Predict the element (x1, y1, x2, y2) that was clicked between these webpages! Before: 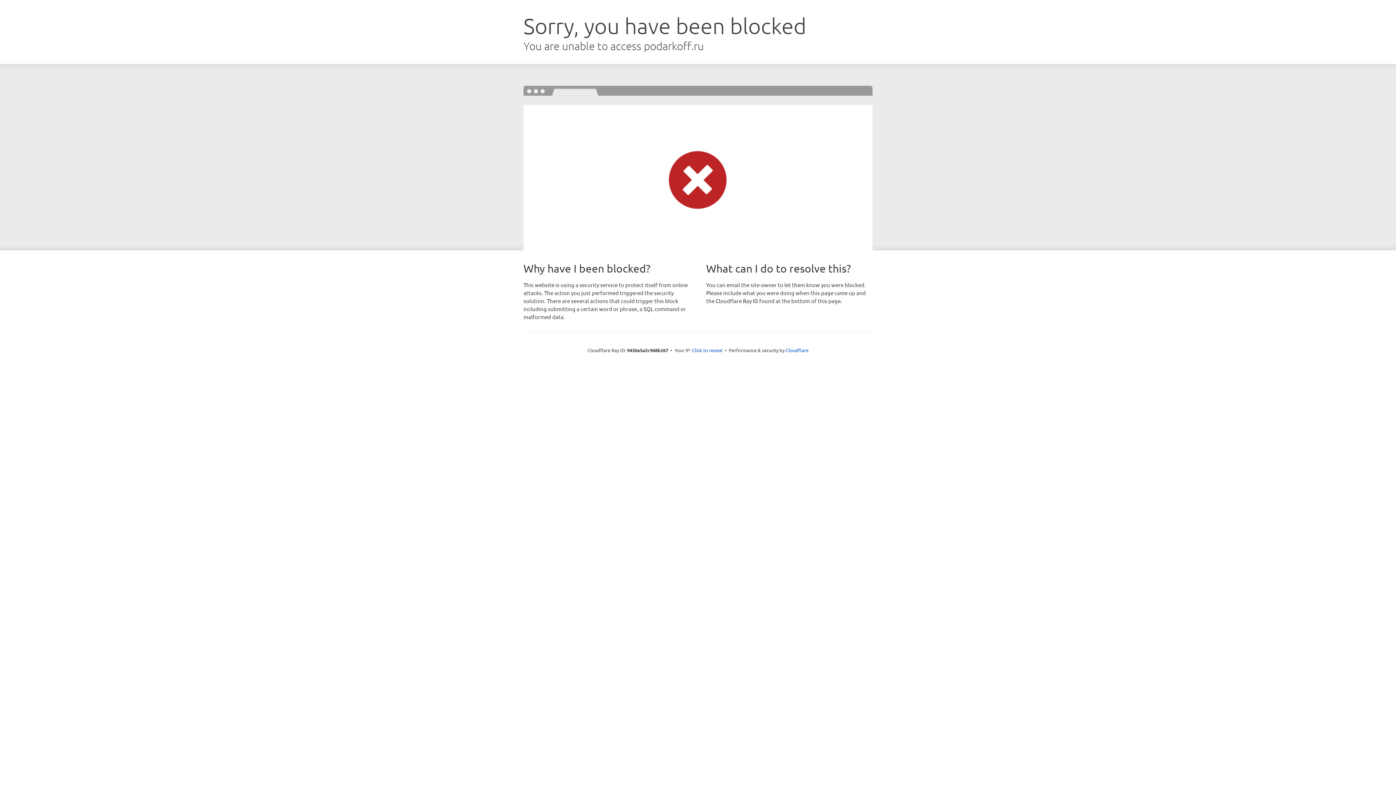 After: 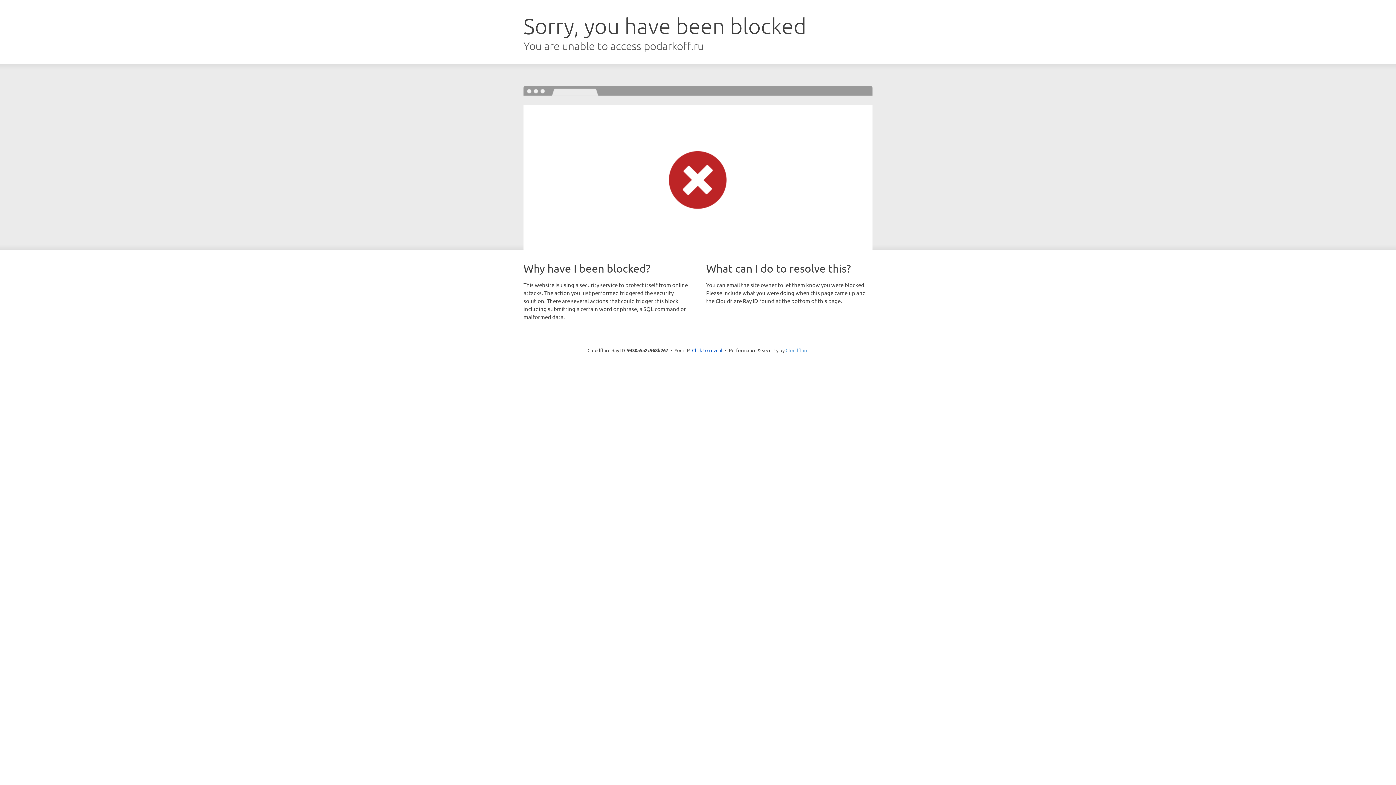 Action: bbox: (785, 347, 808, 353) label: Cloudflare